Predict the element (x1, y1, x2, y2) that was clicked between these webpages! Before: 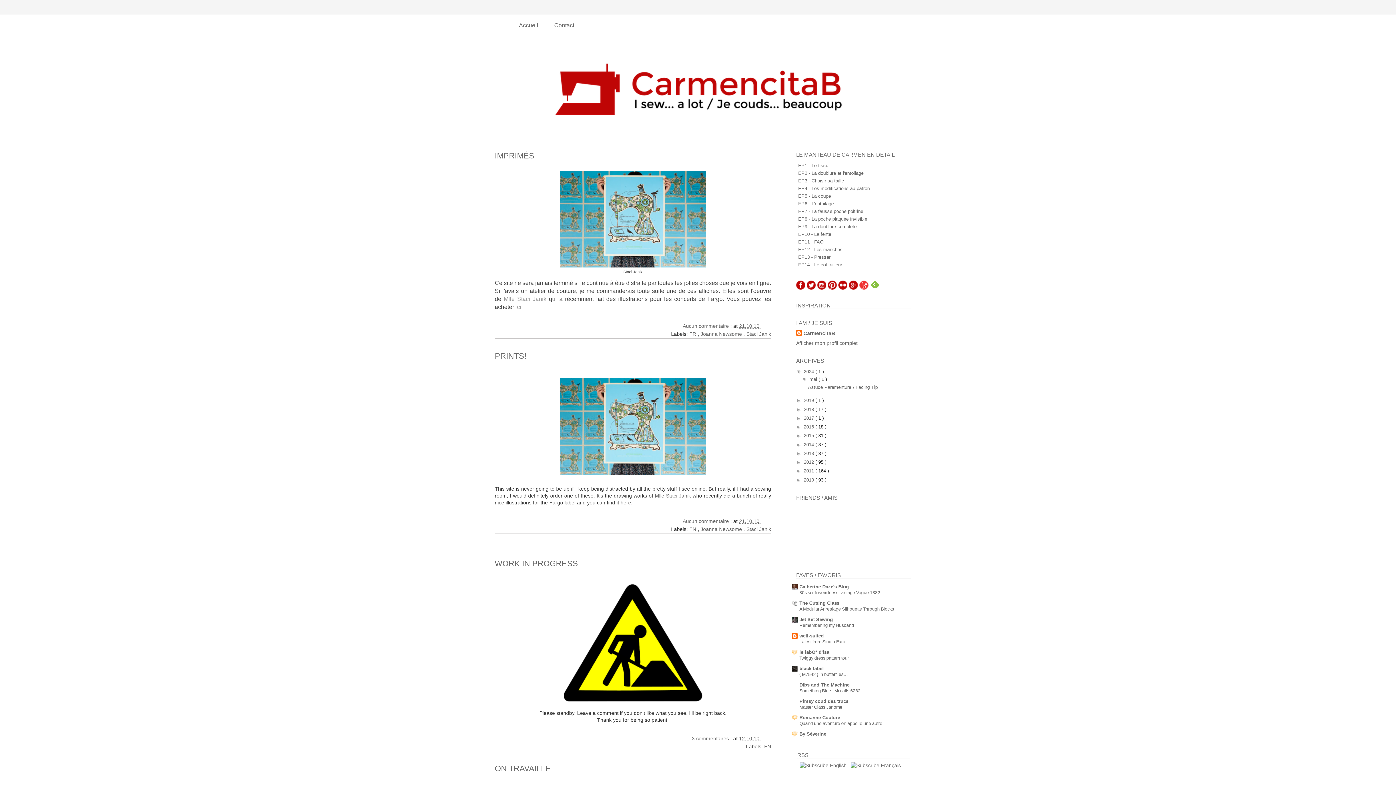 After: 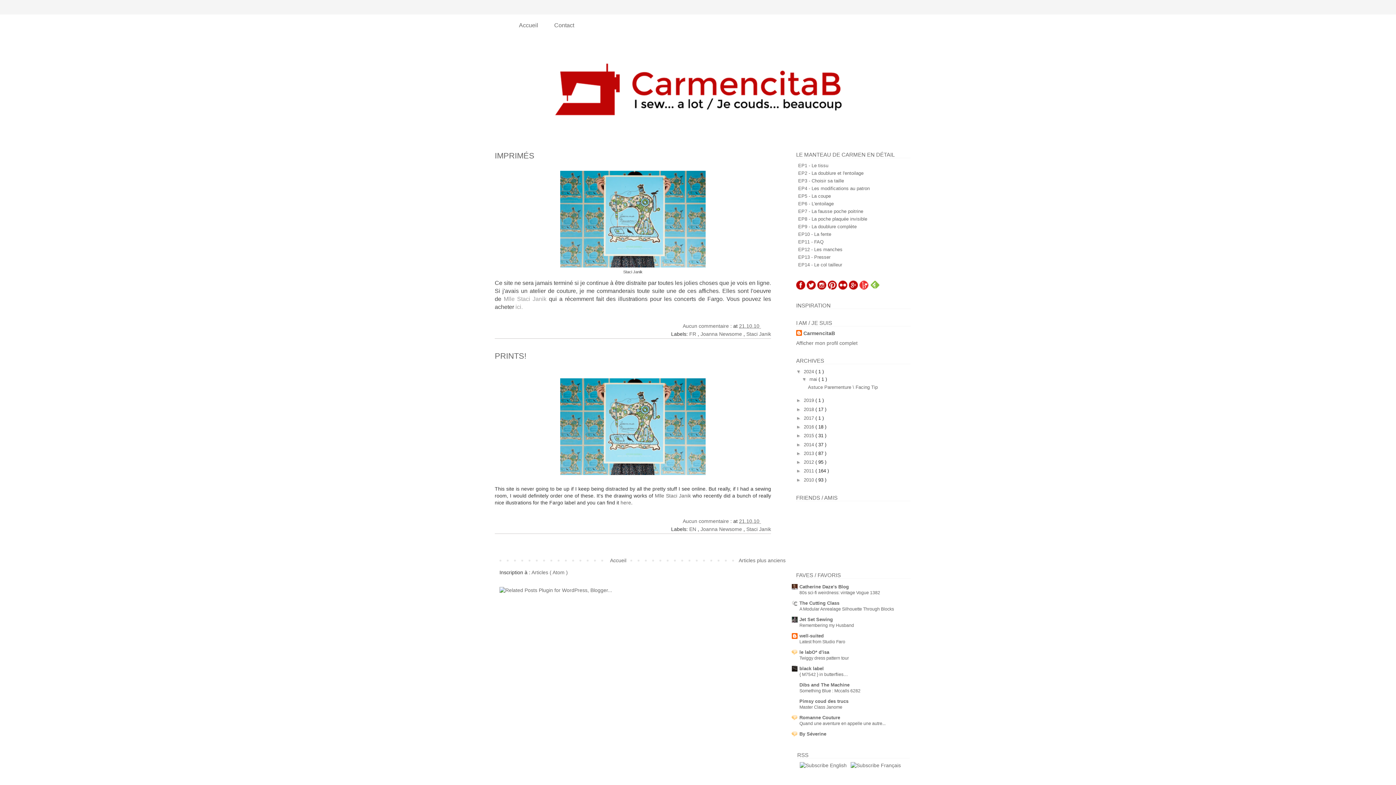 Action: label: Joanna Newsome  bbox: (700, 331, 743, 337)